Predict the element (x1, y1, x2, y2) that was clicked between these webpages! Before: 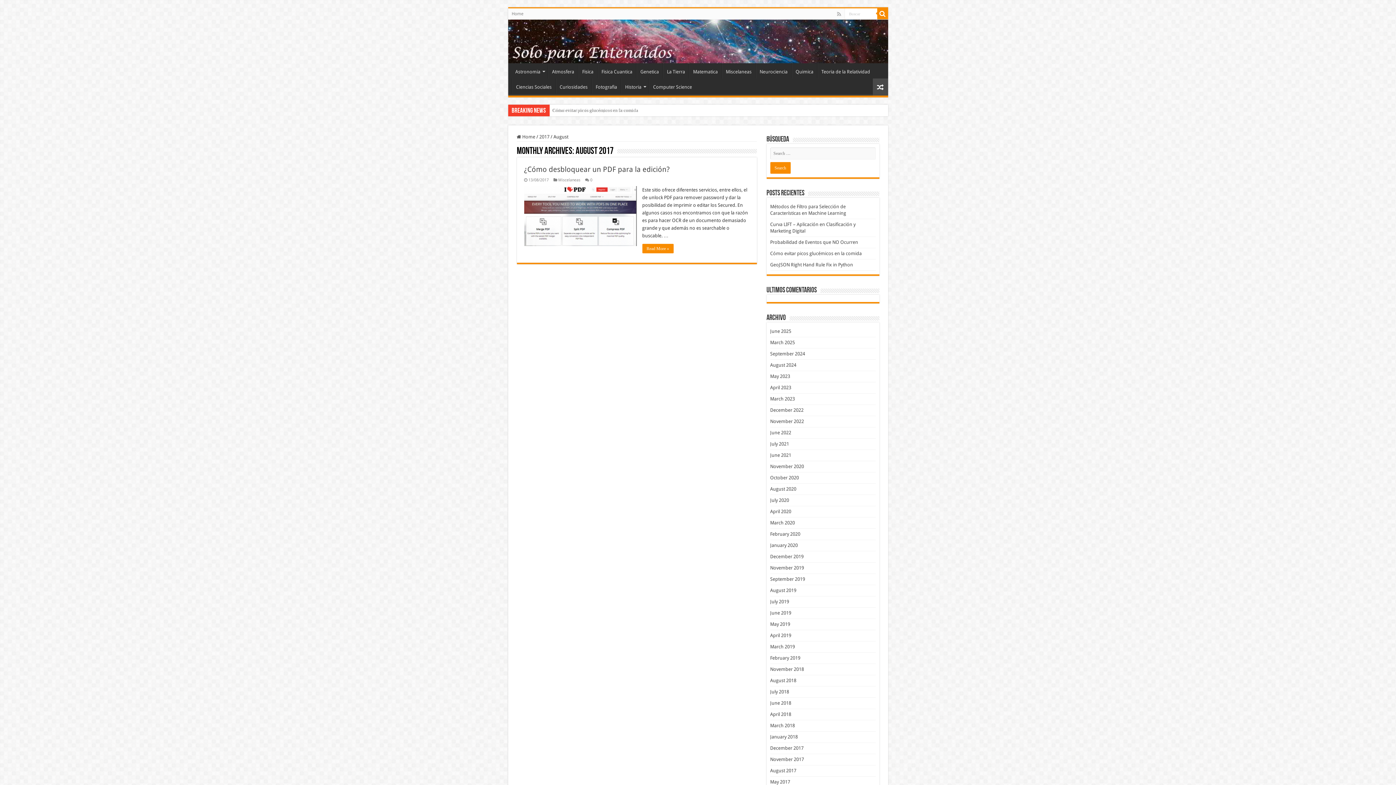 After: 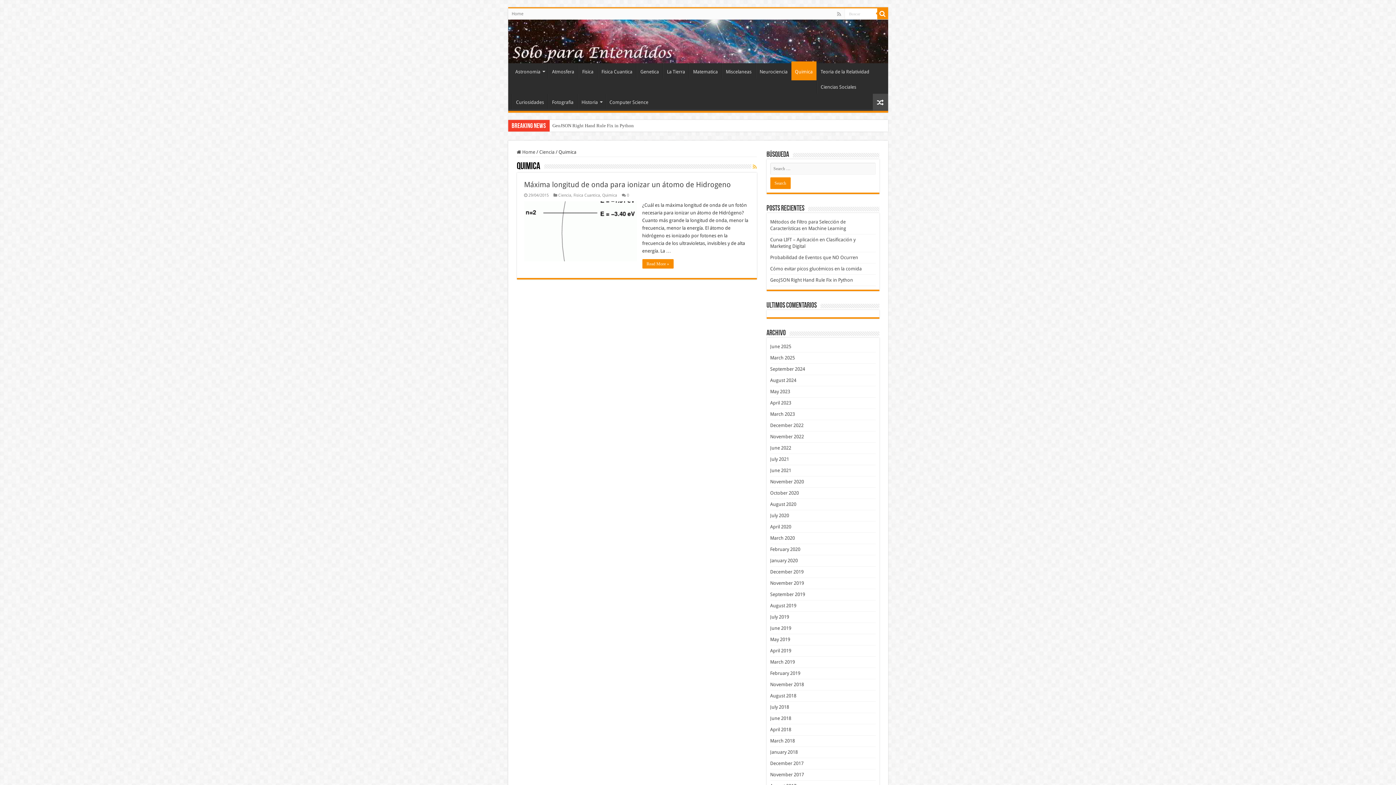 Action: bbox: (791, 63, 817, 78) label: Quimica